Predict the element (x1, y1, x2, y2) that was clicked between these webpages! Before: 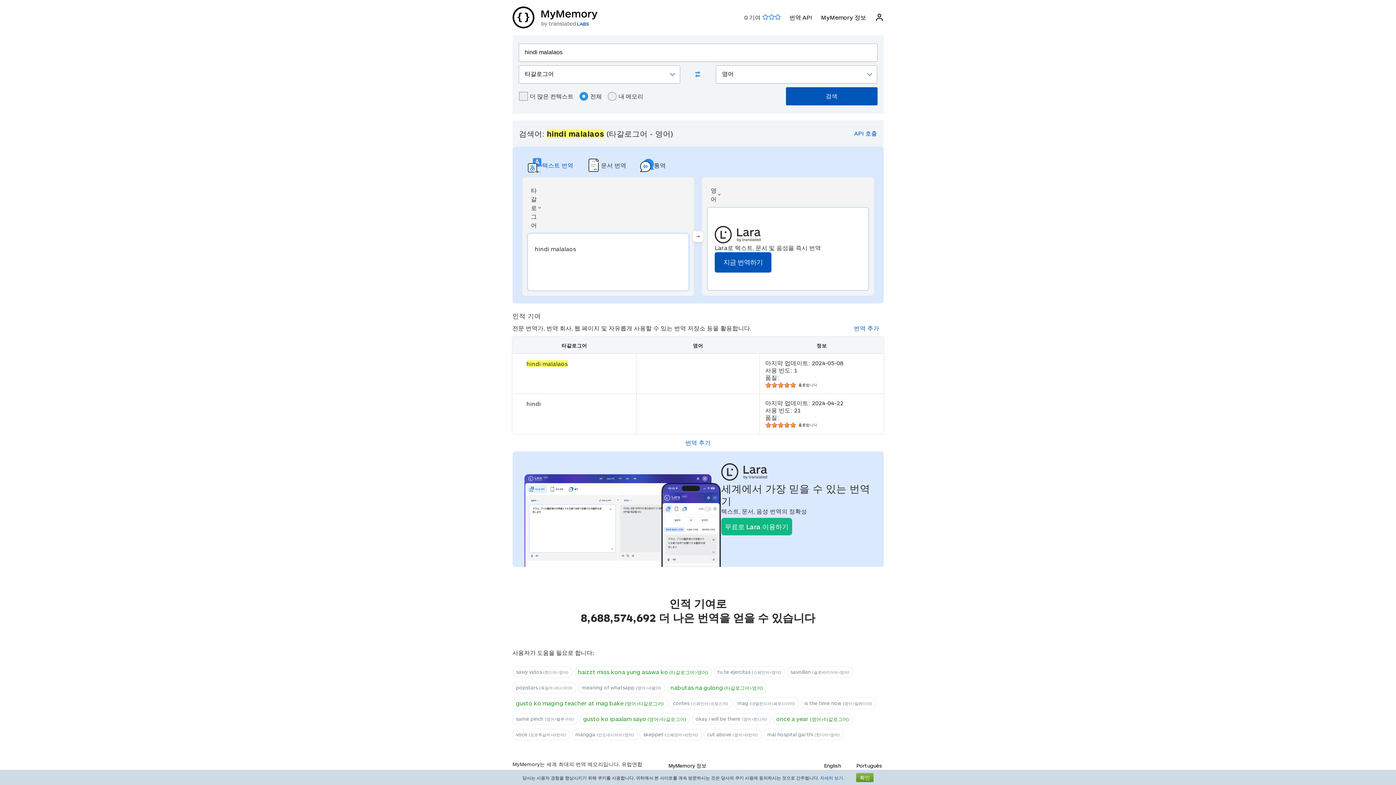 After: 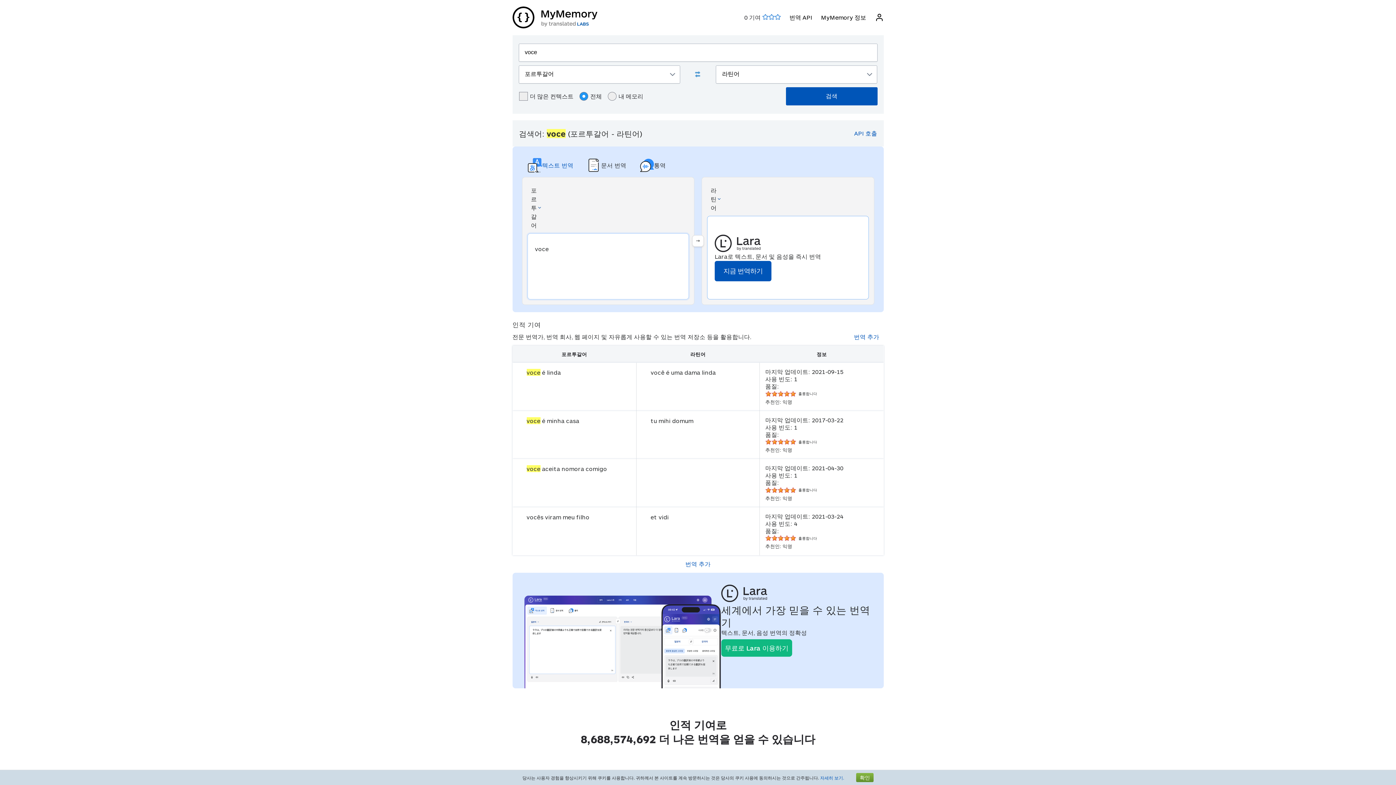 Action: bbox: (512, 729, 569, 740) label: voce (포르투갈어>라틴어)